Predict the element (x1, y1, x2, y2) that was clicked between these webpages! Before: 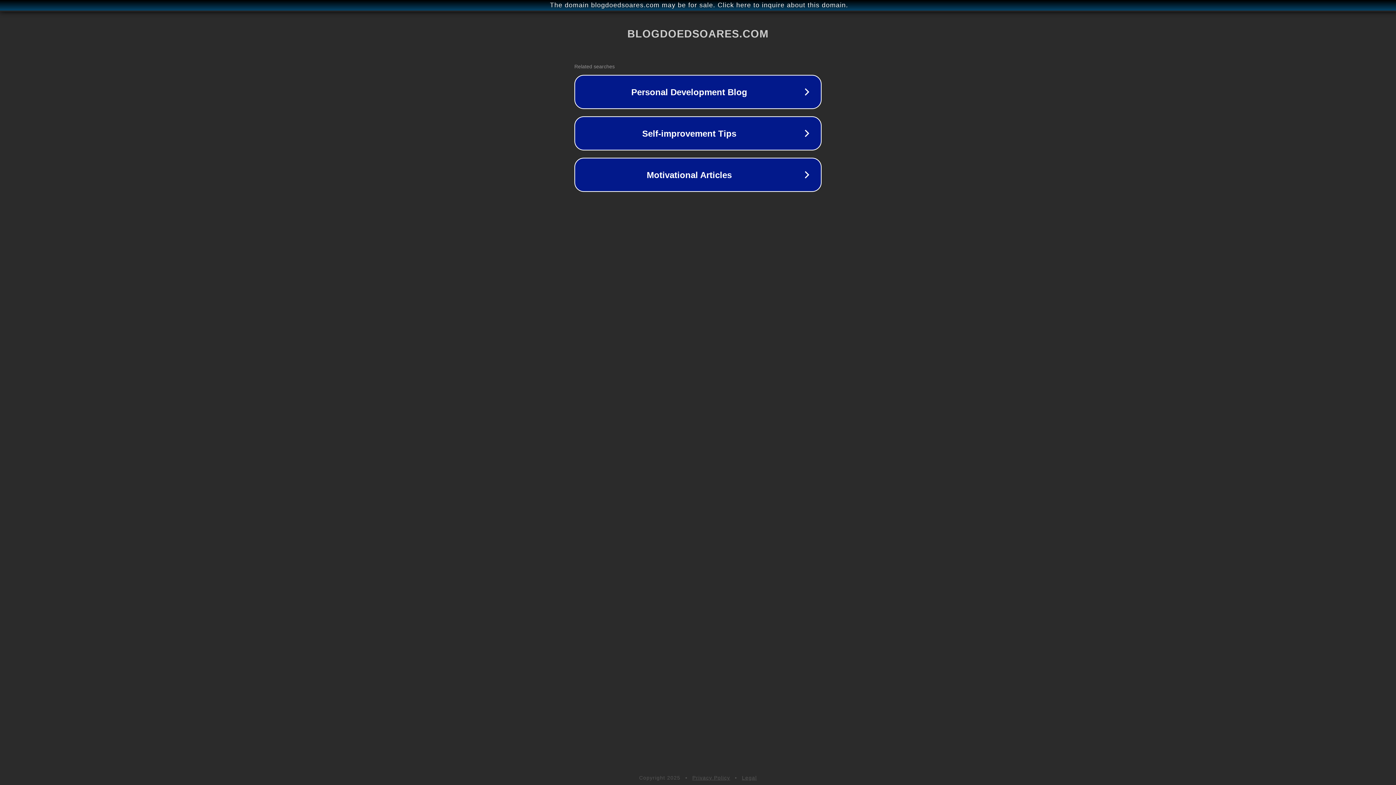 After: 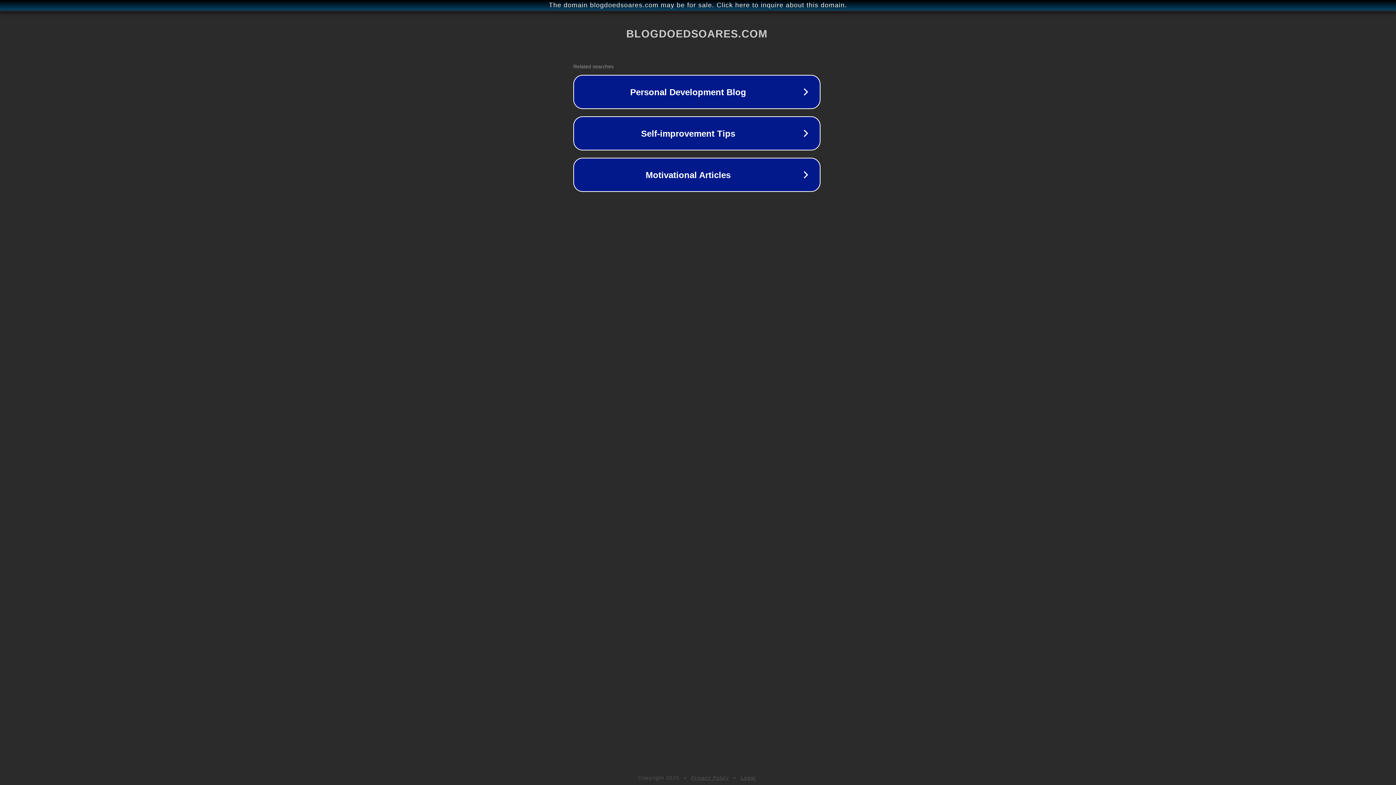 Action: bbox: (1, 1, 1397, 9) label: The domain blogdoedsoares.com may be for sale. Click here to inquire about this domain.